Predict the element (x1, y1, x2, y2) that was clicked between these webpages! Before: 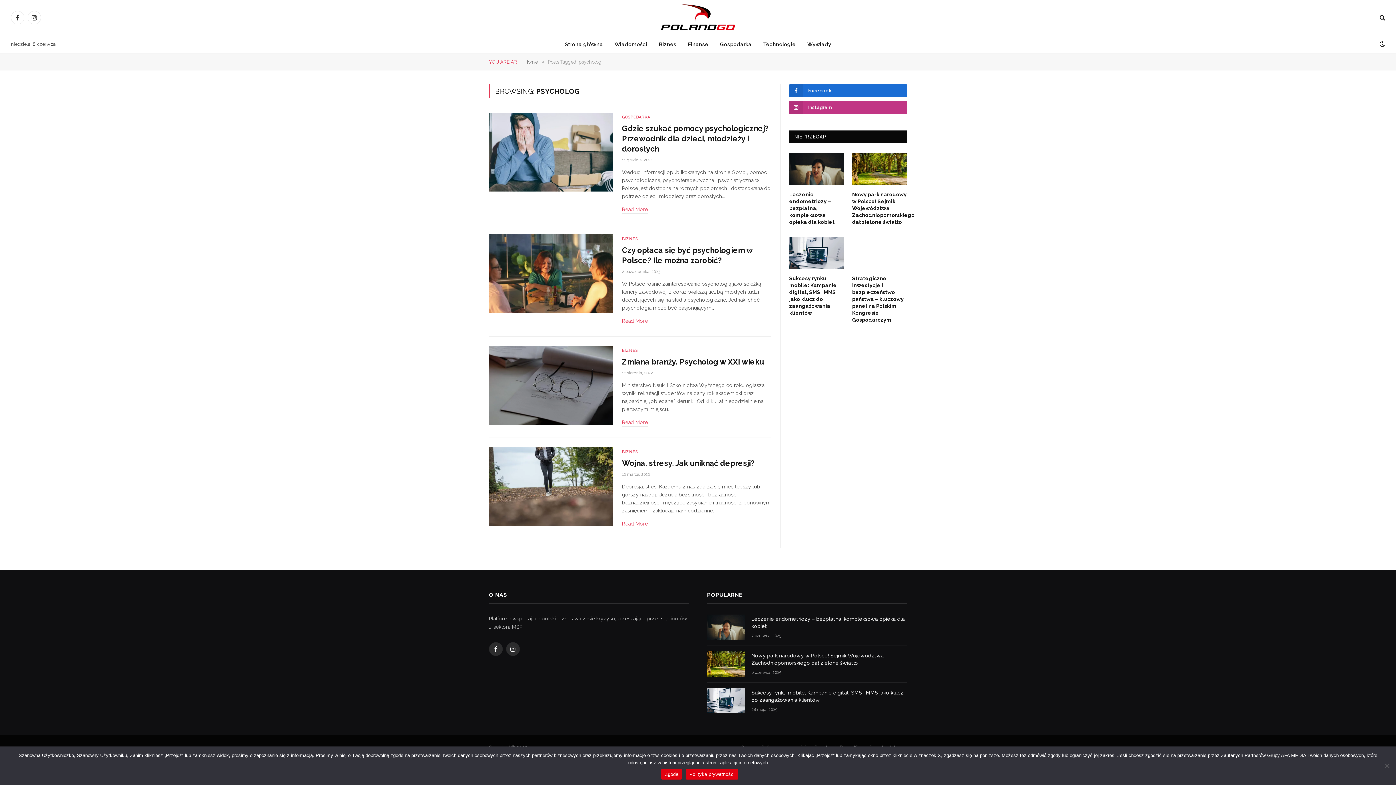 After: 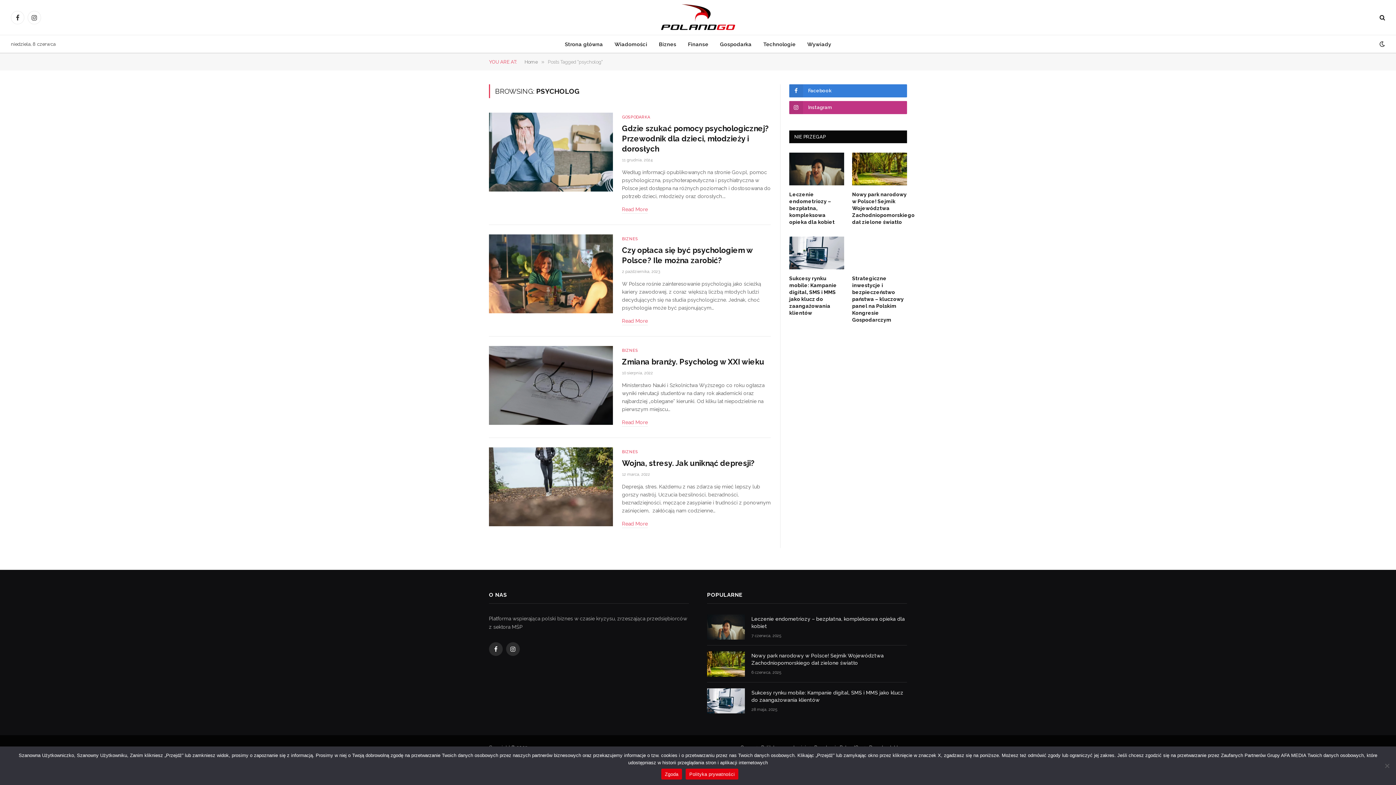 Action: label: Facebook bbox: (789, 84, 907, 97)